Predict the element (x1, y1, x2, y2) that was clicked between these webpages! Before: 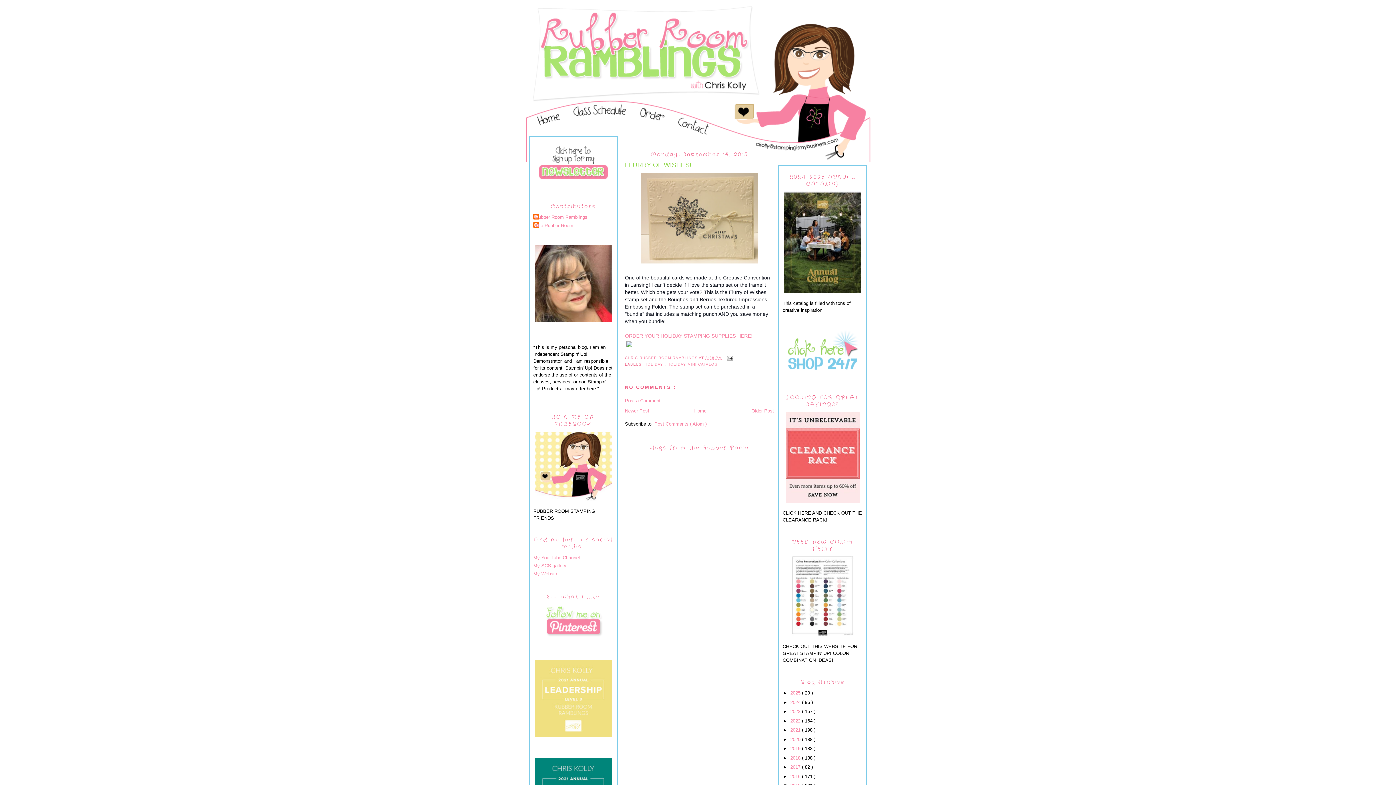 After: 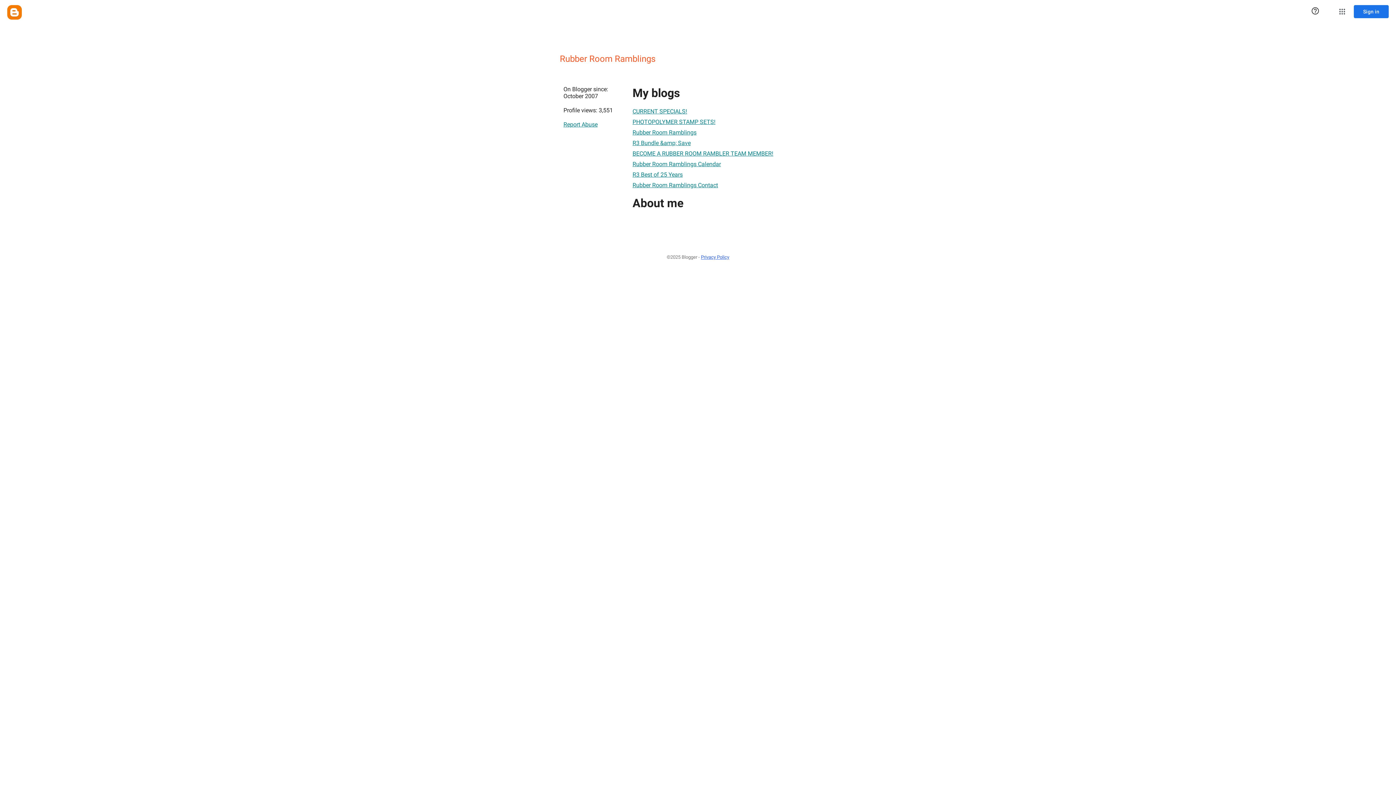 Action: bbox: (533, 213, 587, 221) label: Rubber Room Ramblings